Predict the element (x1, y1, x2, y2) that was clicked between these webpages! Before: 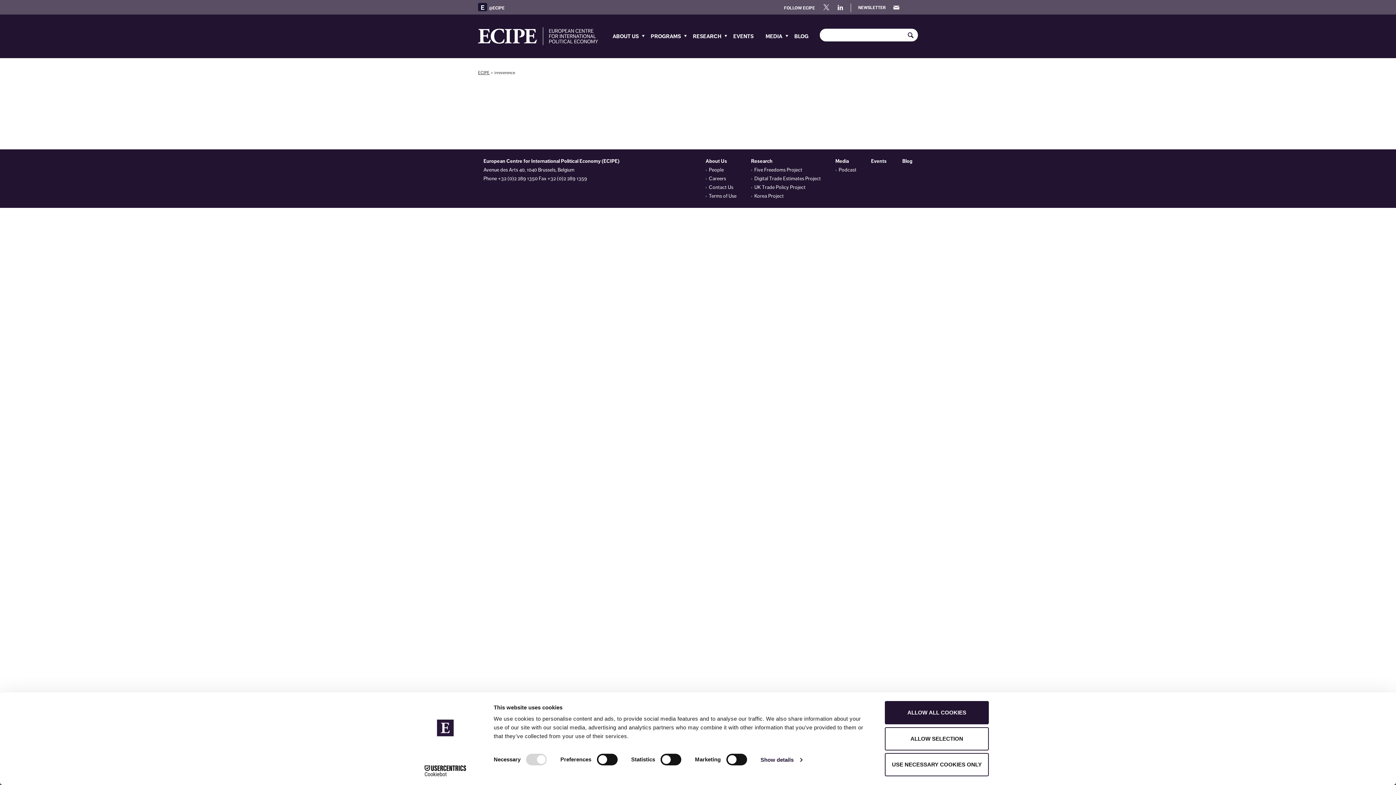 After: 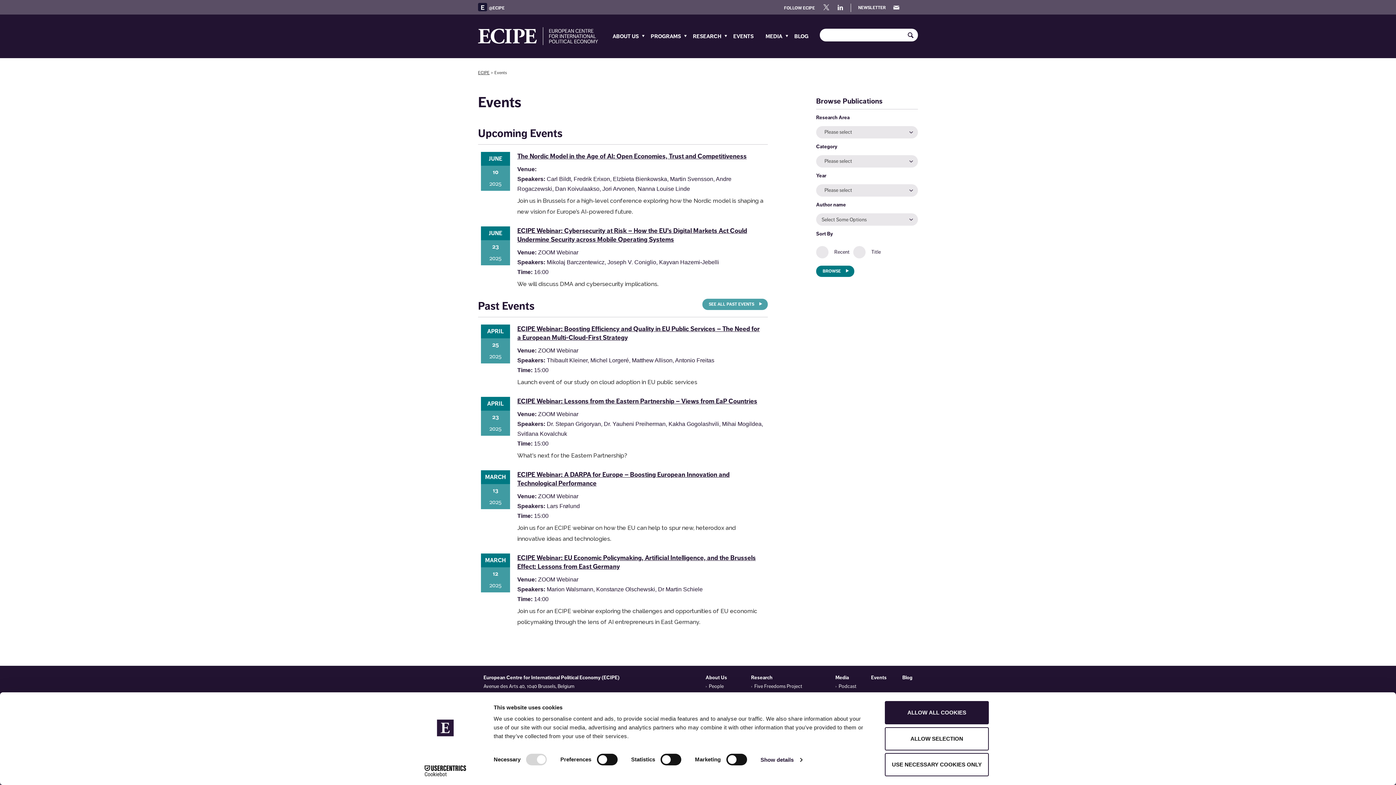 Action: bbox: (733, 14, 761, 58) label: EVENTS